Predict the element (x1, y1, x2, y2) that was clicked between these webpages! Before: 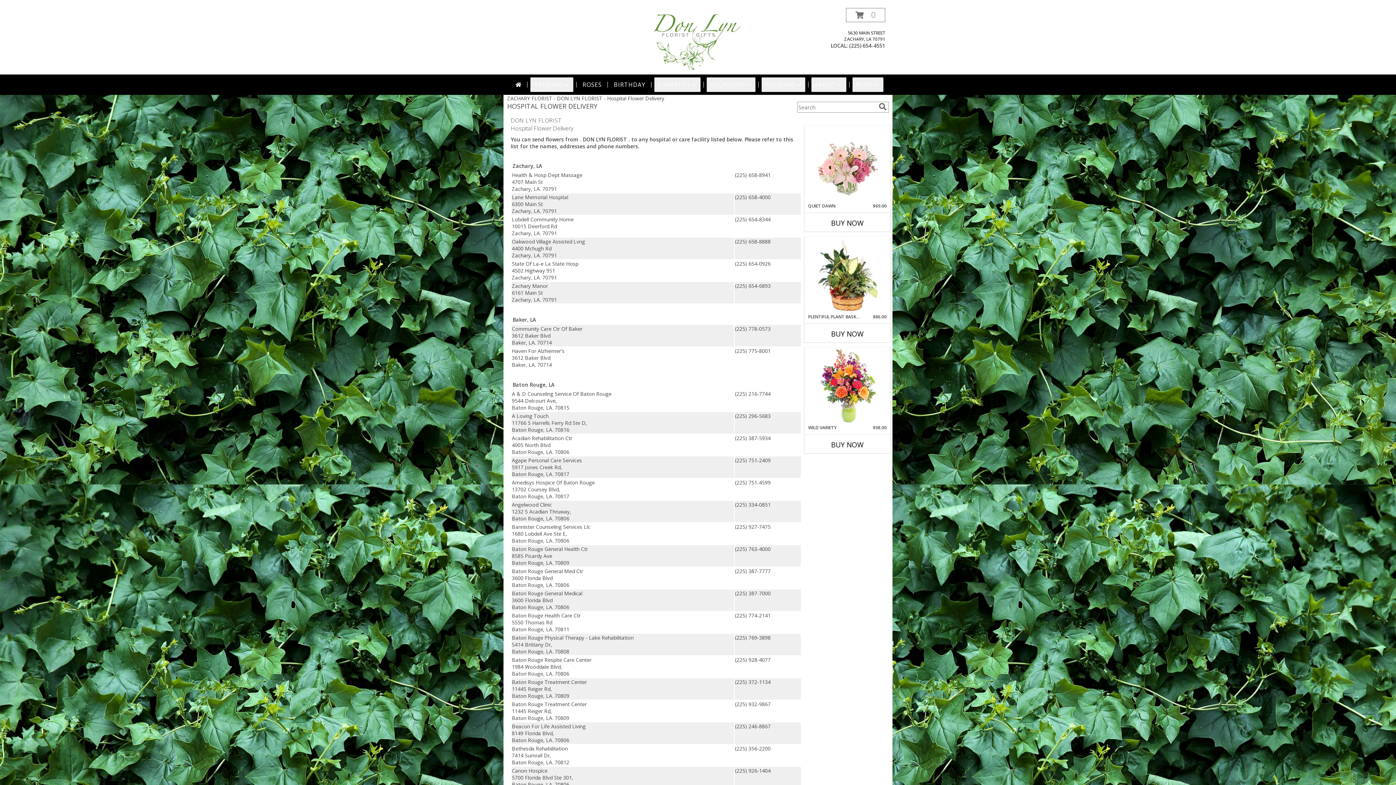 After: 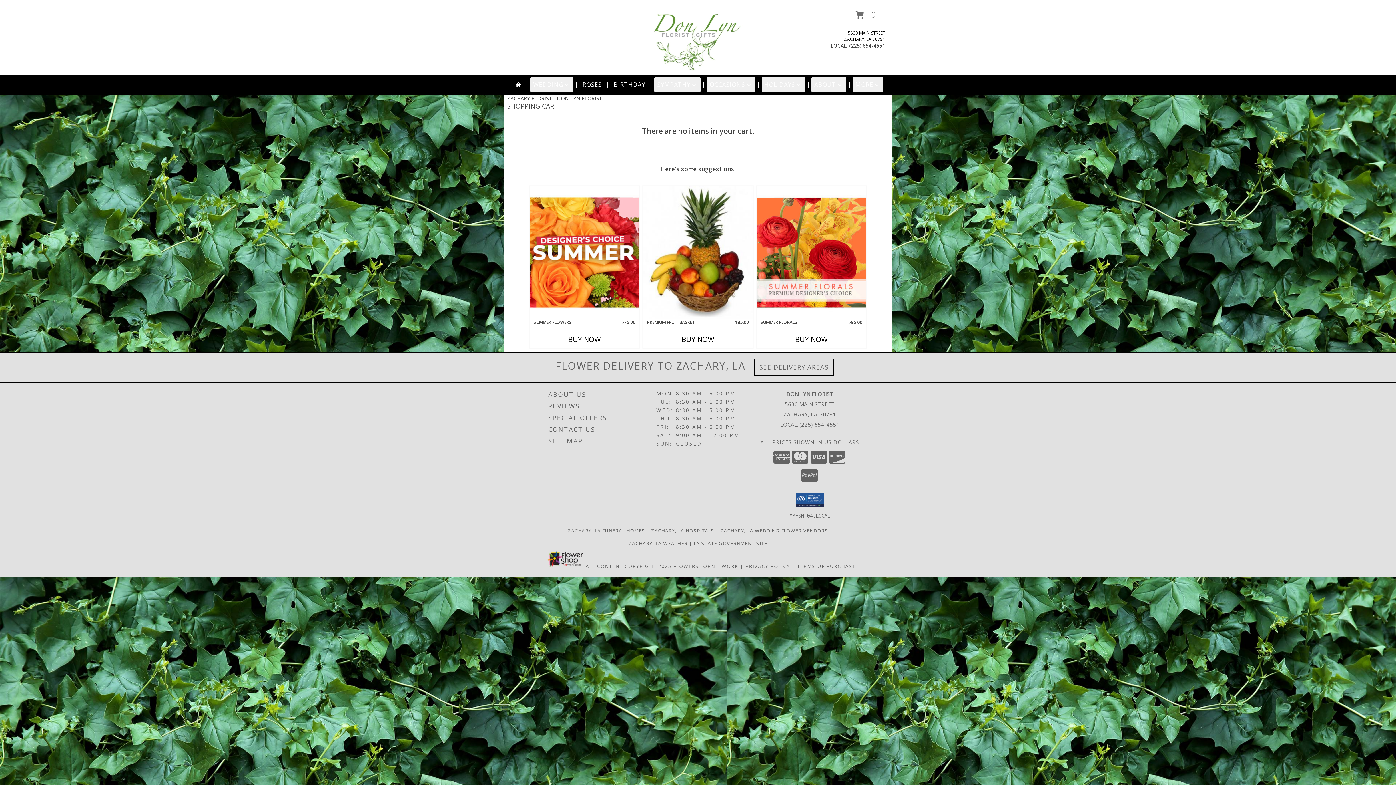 Action: label: View Items in Cart bbox: (846, 8, 885, 22)